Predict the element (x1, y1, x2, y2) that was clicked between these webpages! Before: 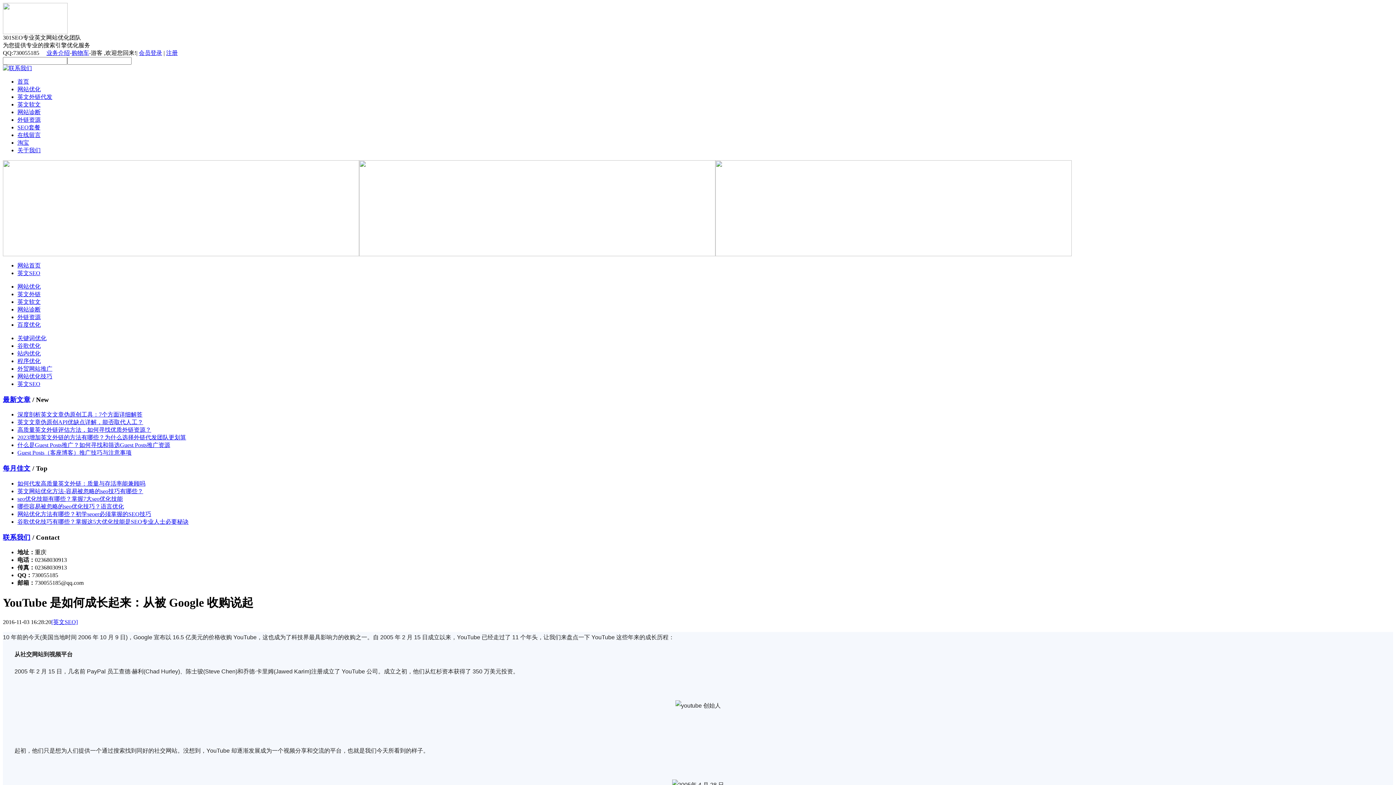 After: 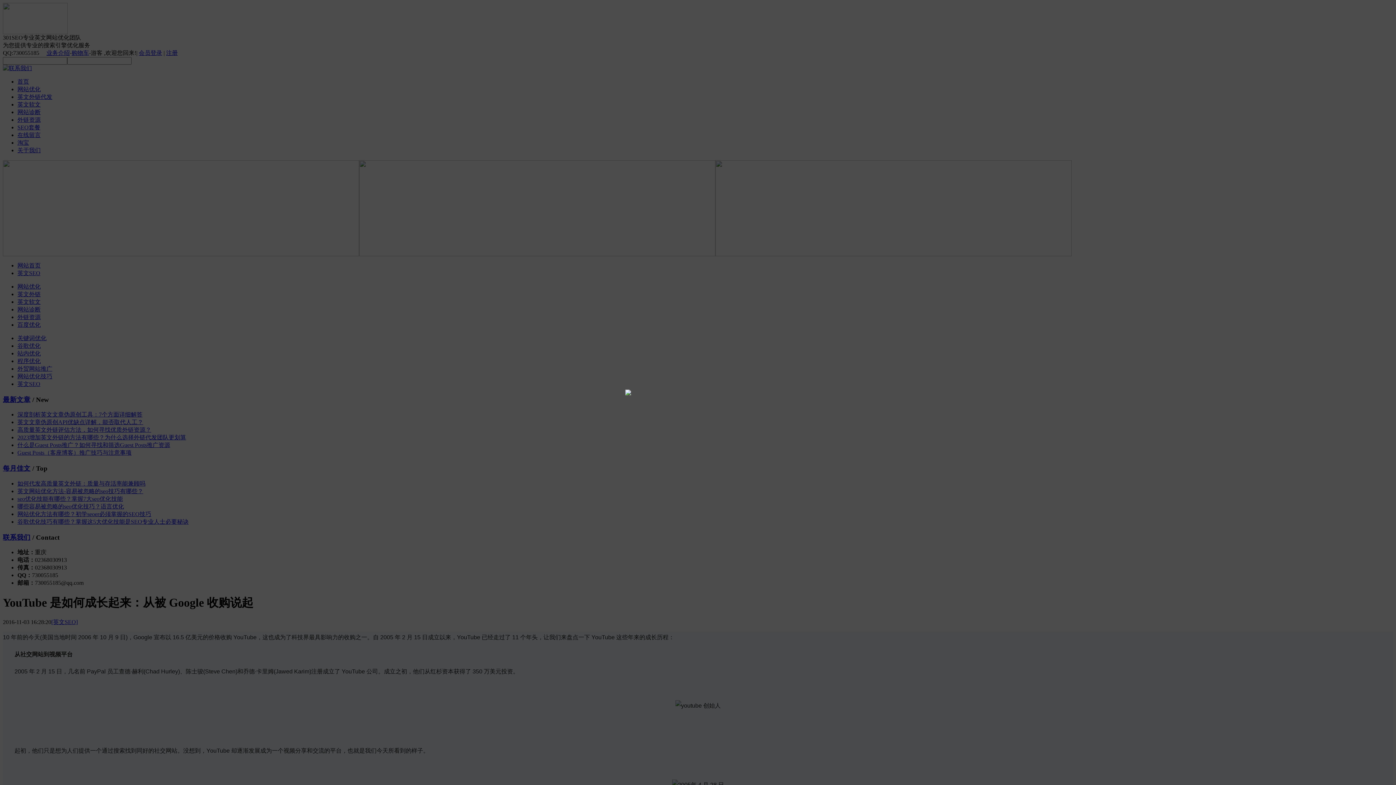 Action: bbox: (2, 65, 32, 71)